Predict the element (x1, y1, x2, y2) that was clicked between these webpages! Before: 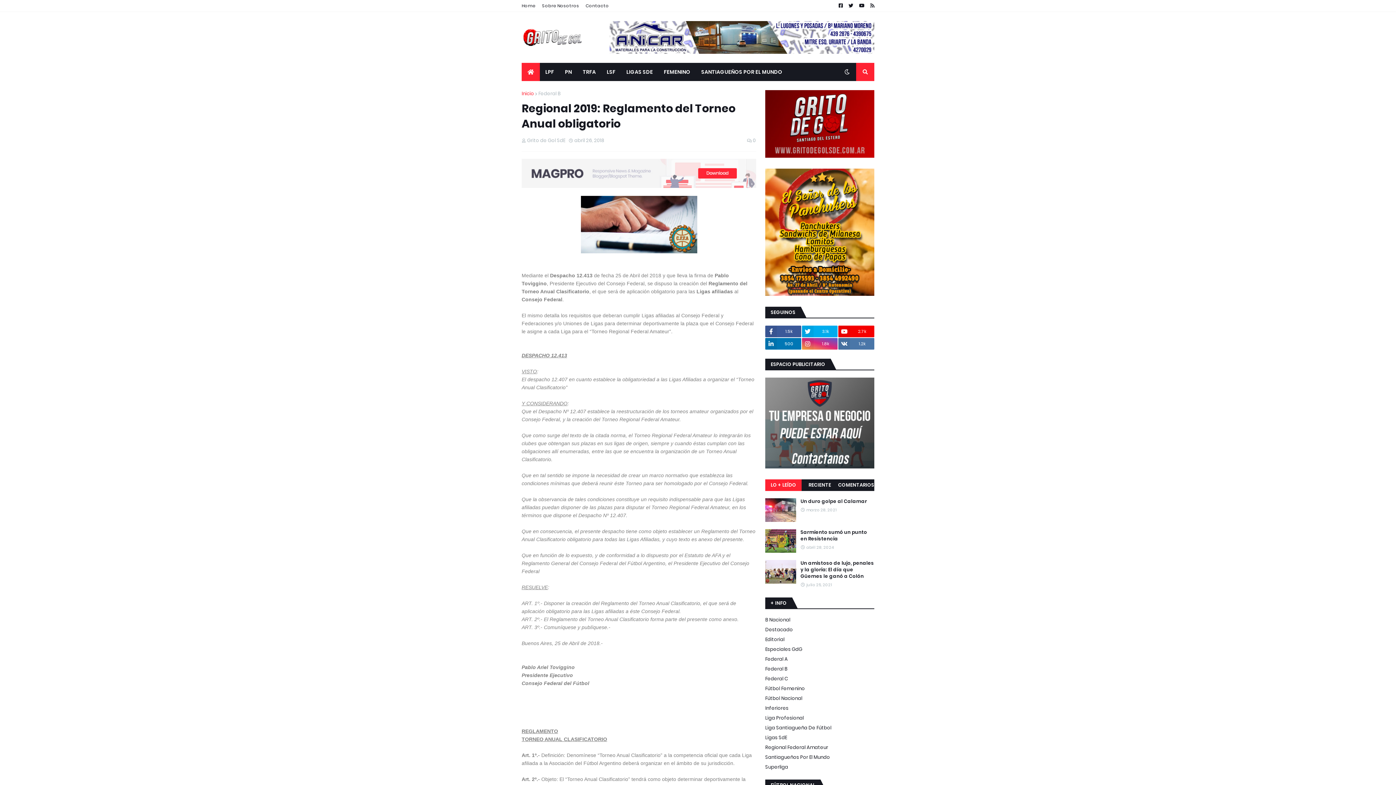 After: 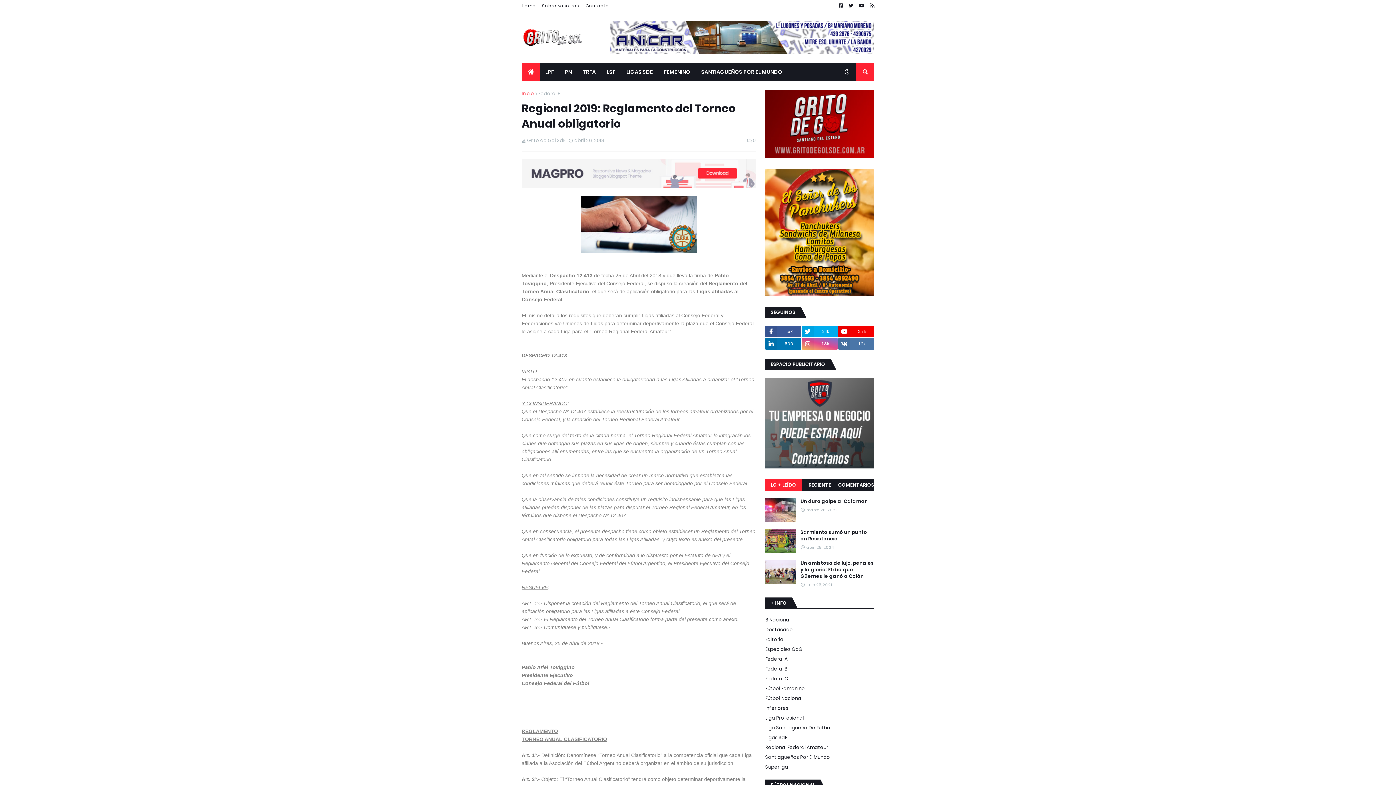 Action: label: 1.8k bbox: (802, 338, 837, 349)